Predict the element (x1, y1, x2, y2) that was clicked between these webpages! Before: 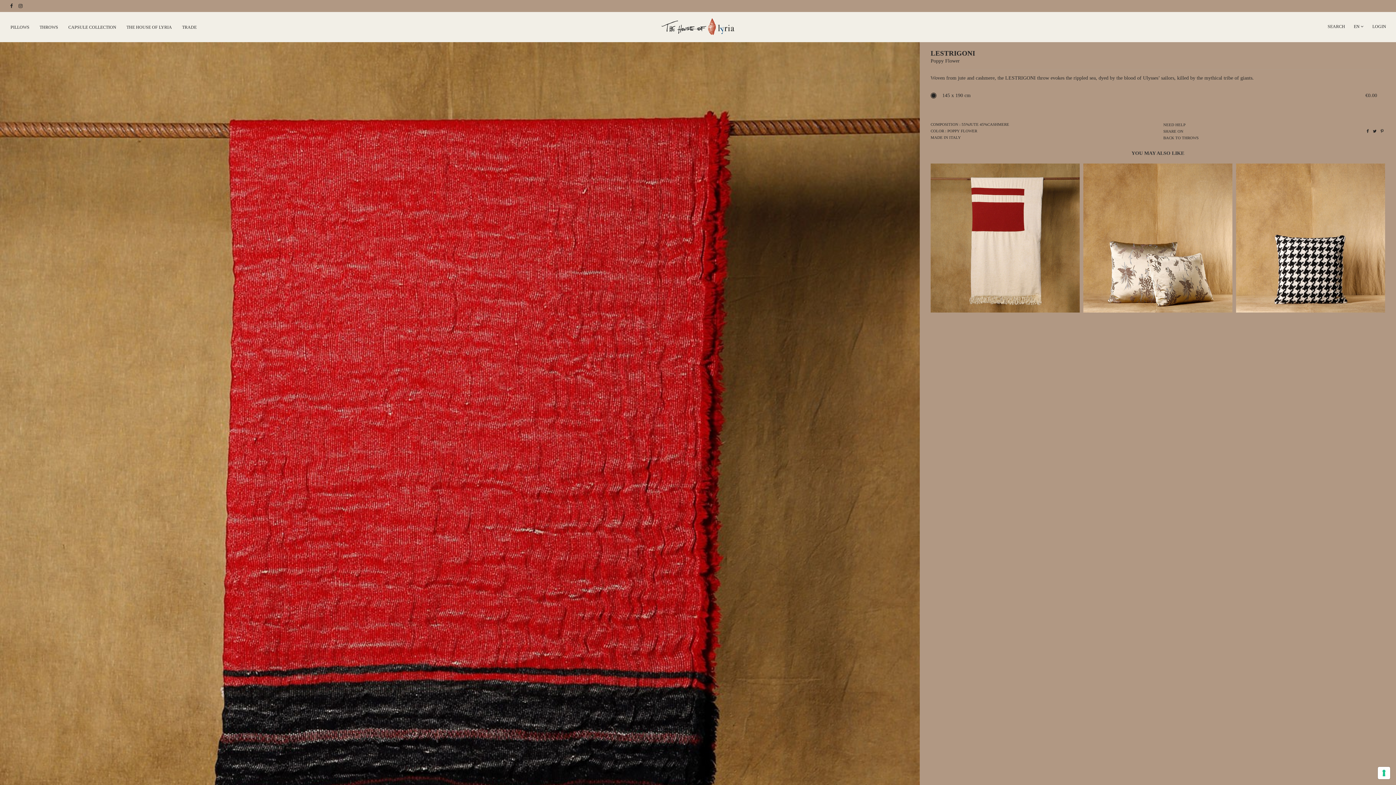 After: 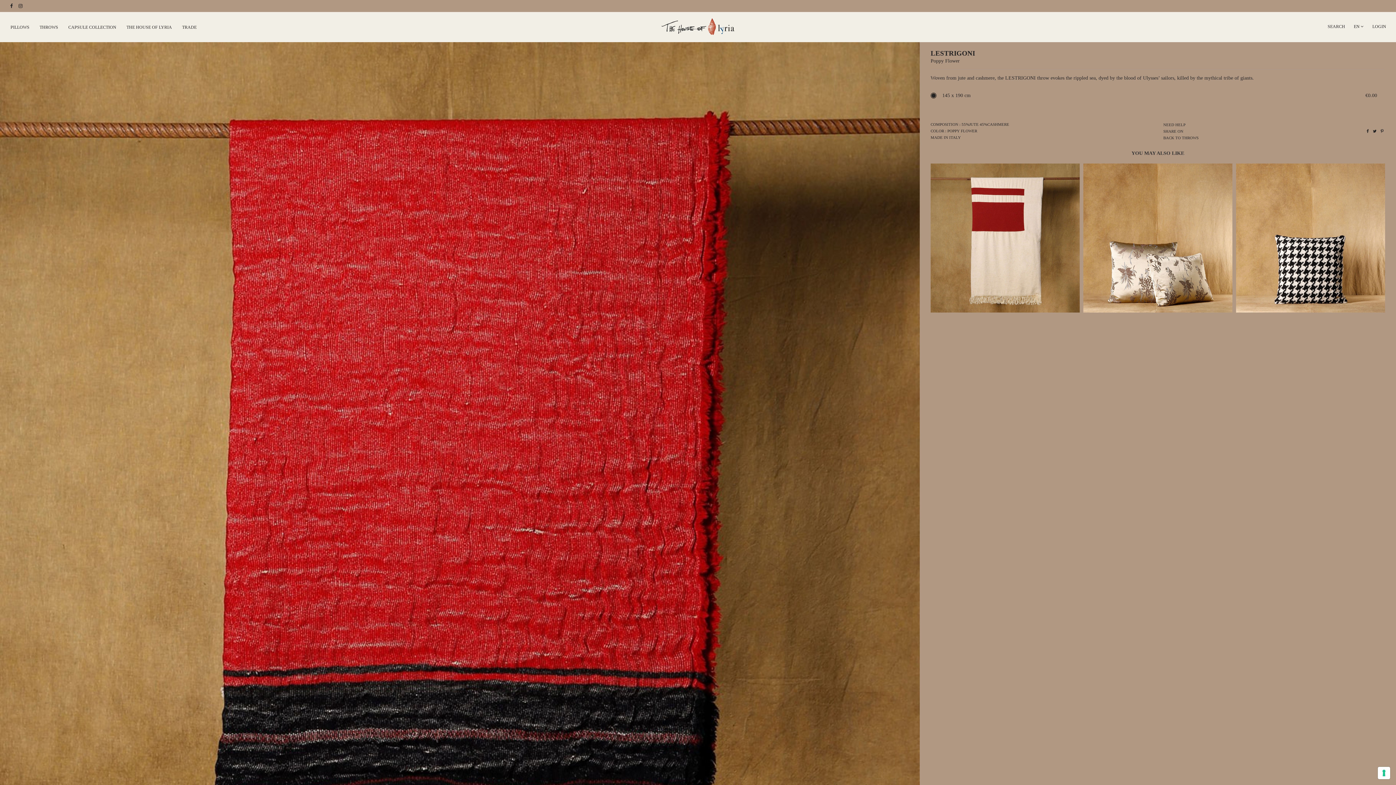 Action: bbox: (10, 3, 12, 8)